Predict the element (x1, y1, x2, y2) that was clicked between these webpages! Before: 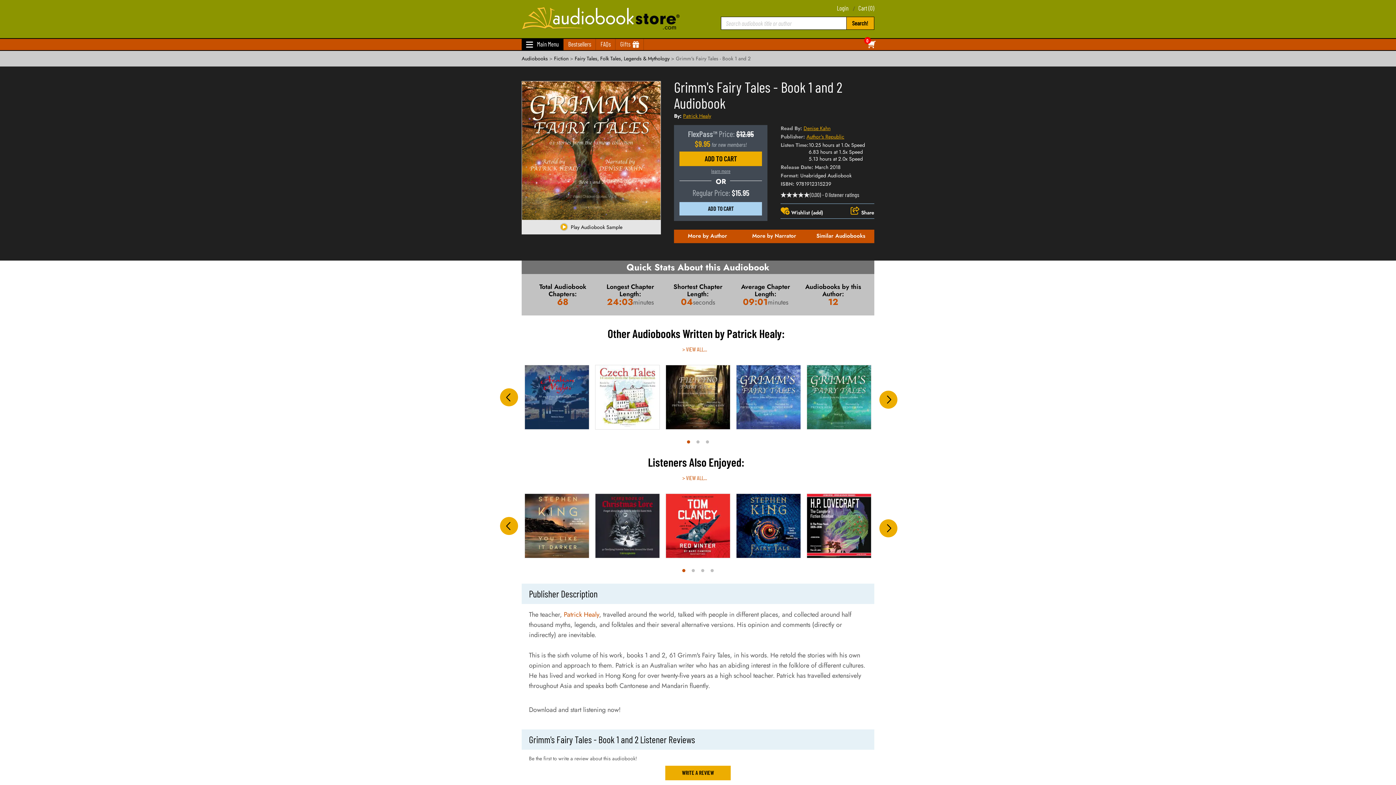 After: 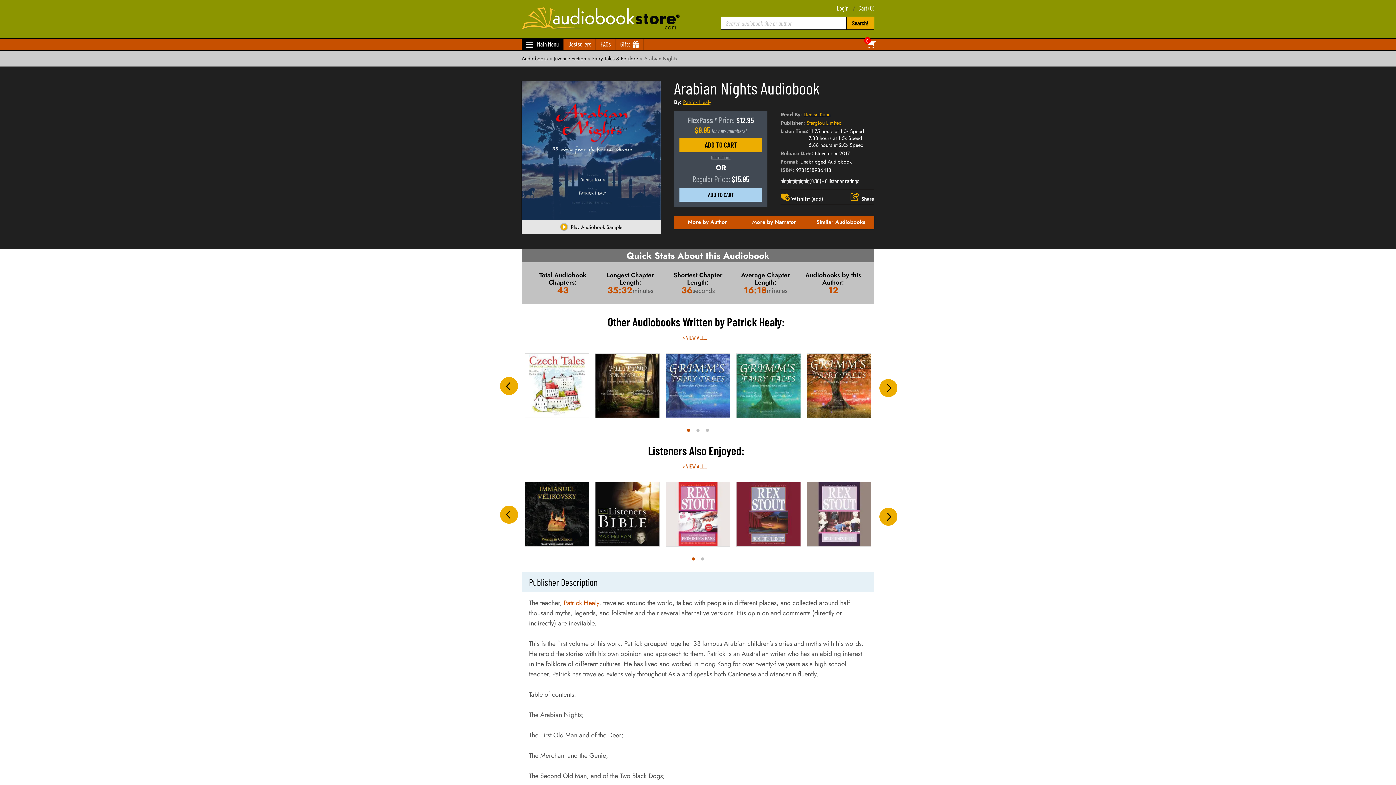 Action: bbox: (524, 365, 589, 429)